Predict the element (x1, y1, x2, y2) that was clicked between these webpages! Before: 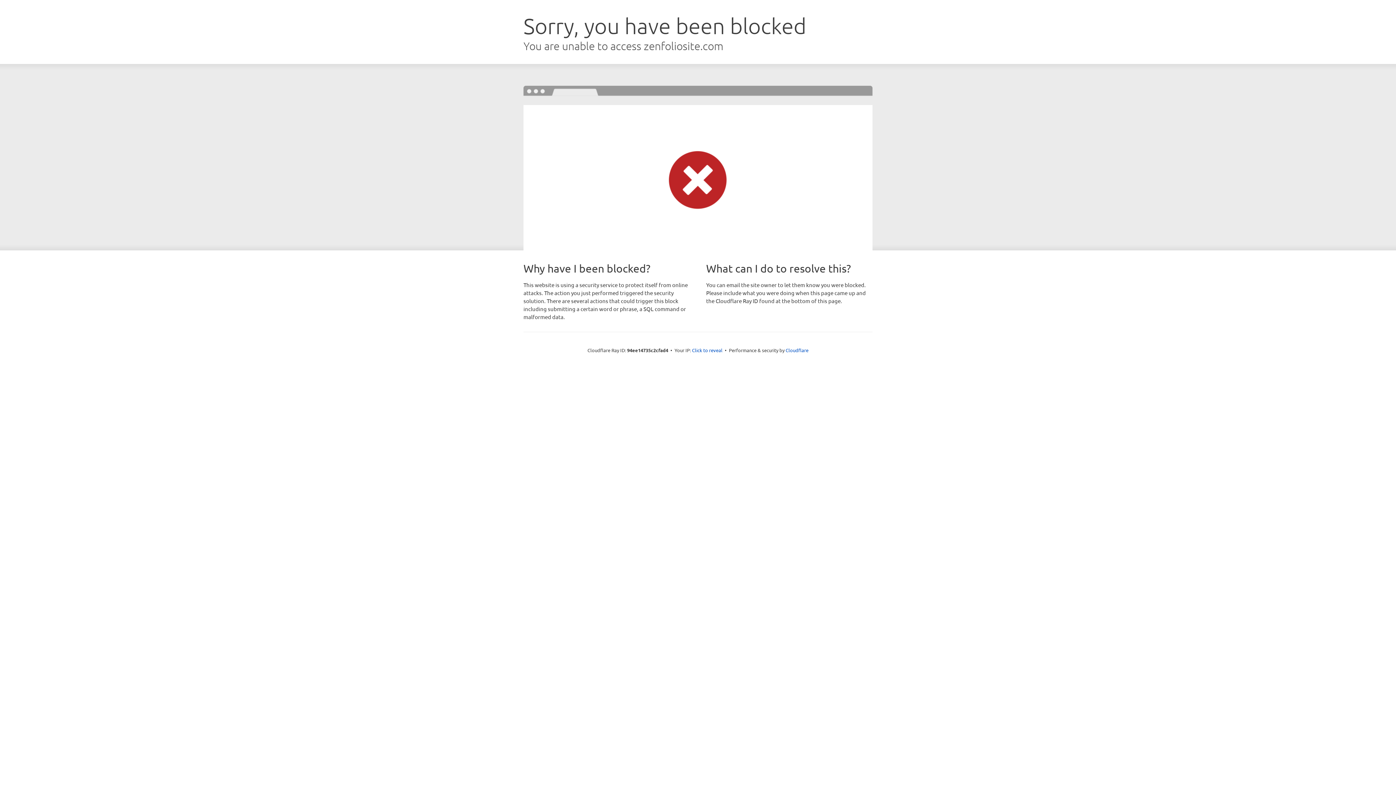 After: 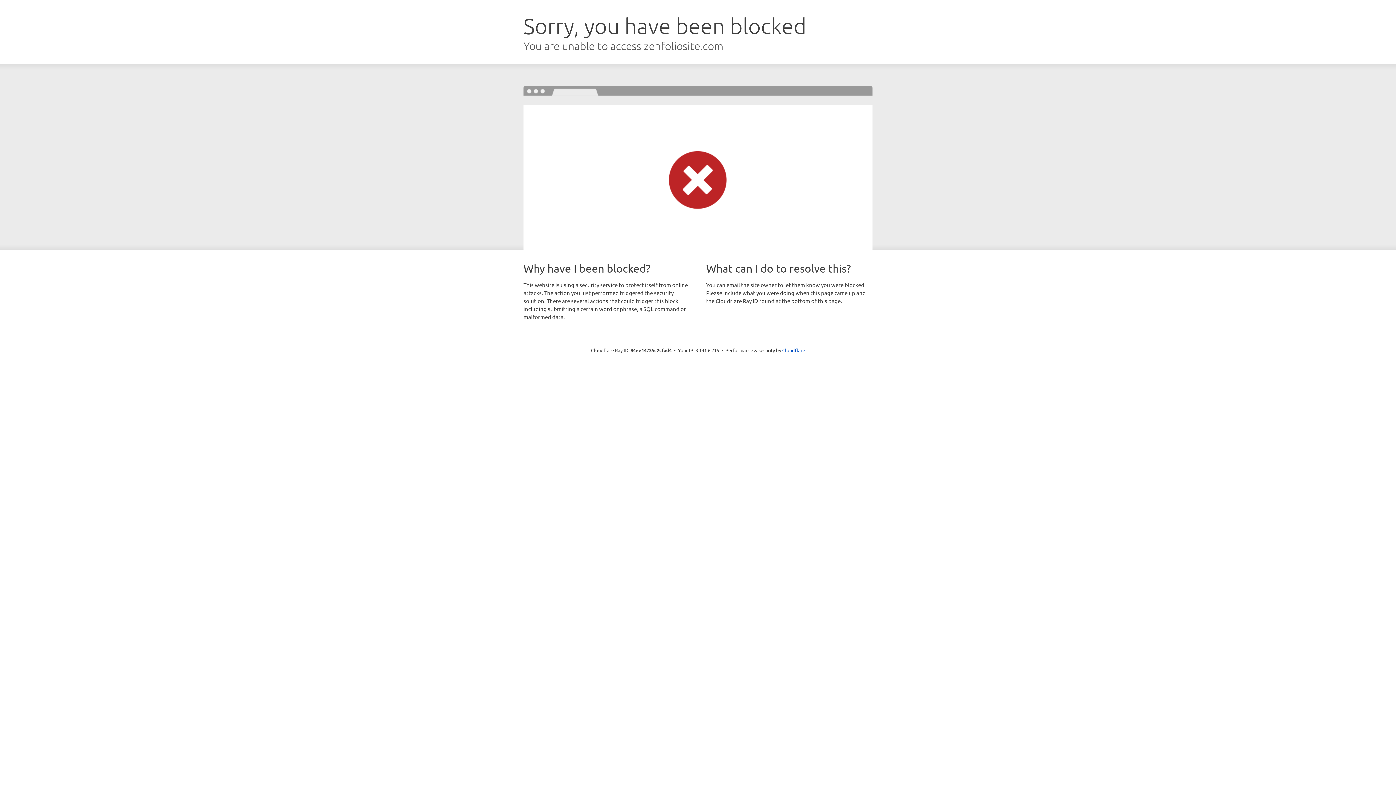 Action: bbox: (692, 346, 722, 353) label: Click to reveal